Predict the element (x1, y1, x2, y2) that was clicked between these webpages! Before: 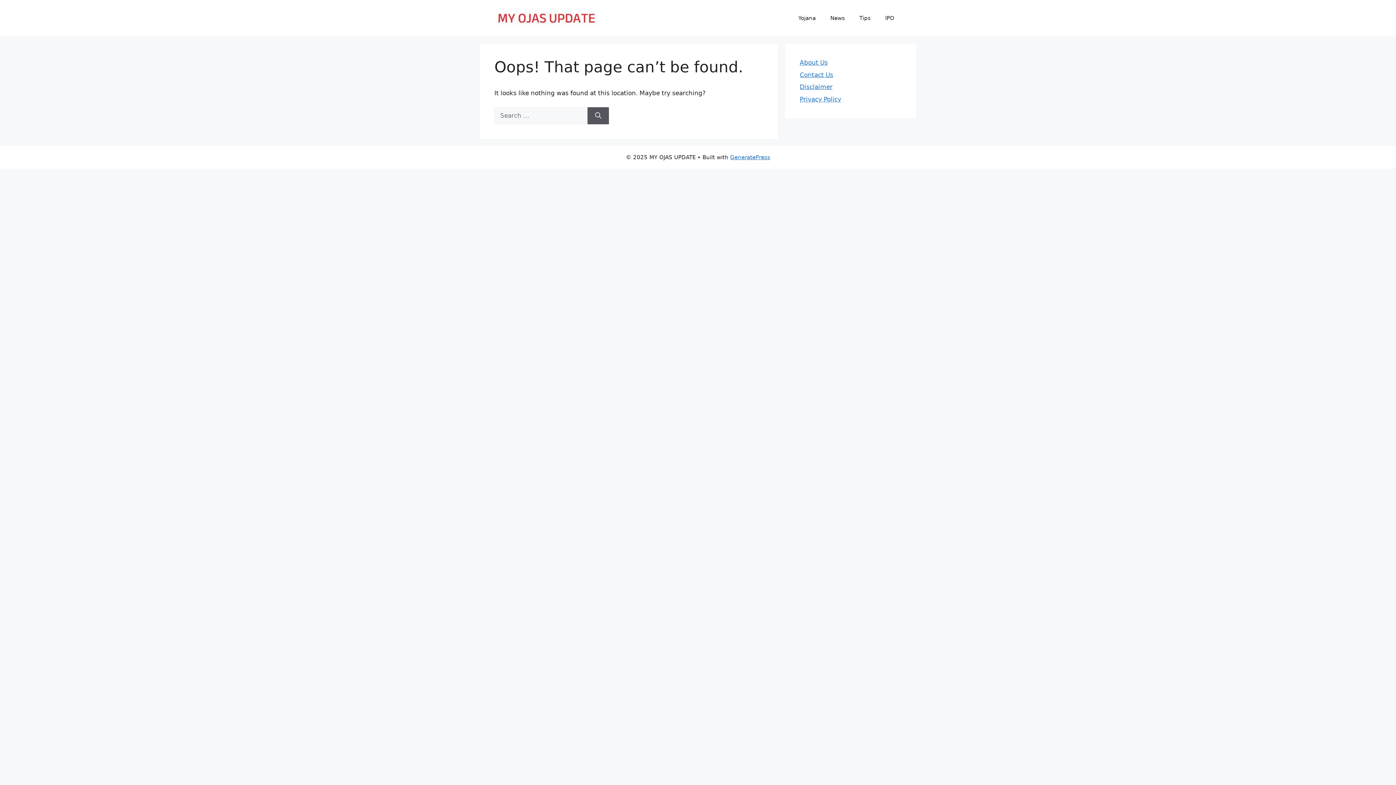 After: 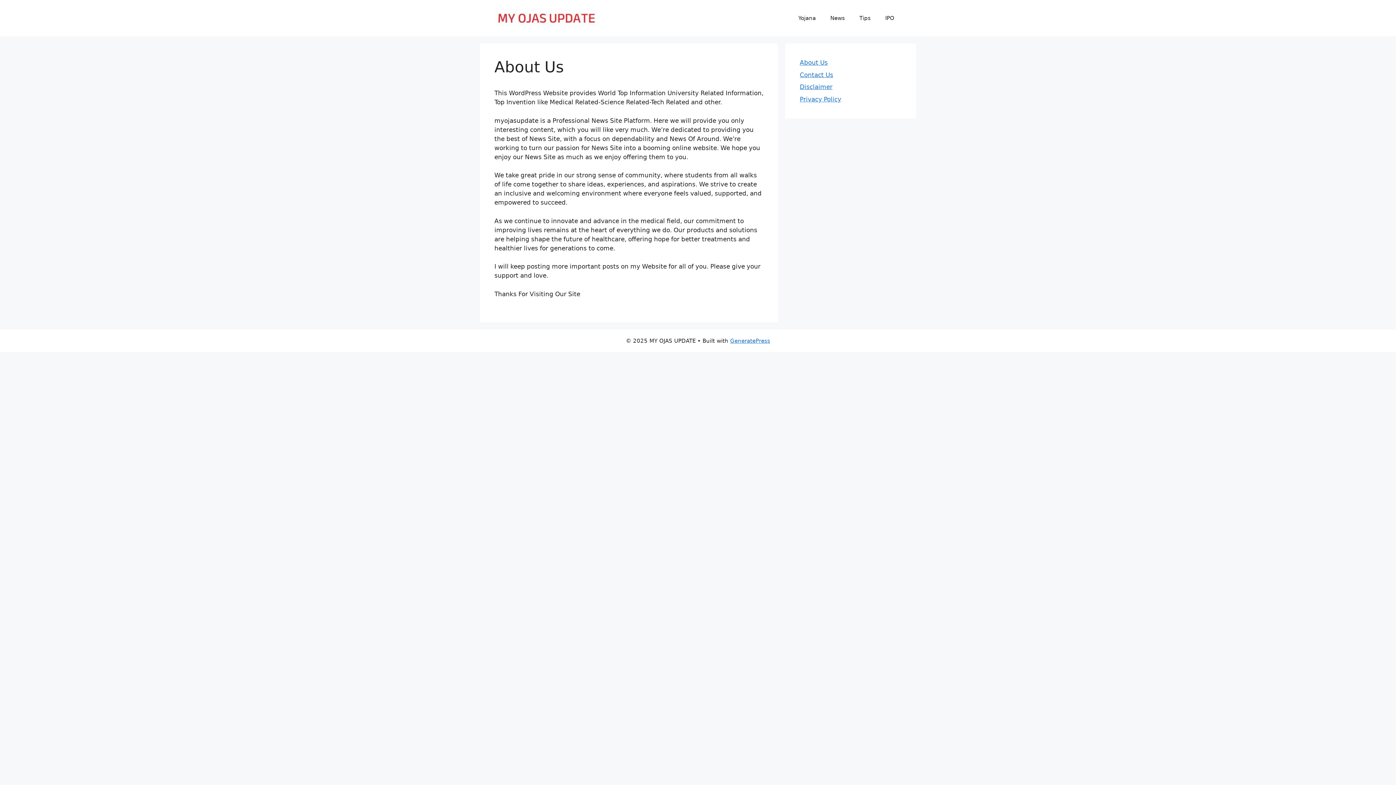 Action: label: About Us bbox: (800, 58, 828, 66)